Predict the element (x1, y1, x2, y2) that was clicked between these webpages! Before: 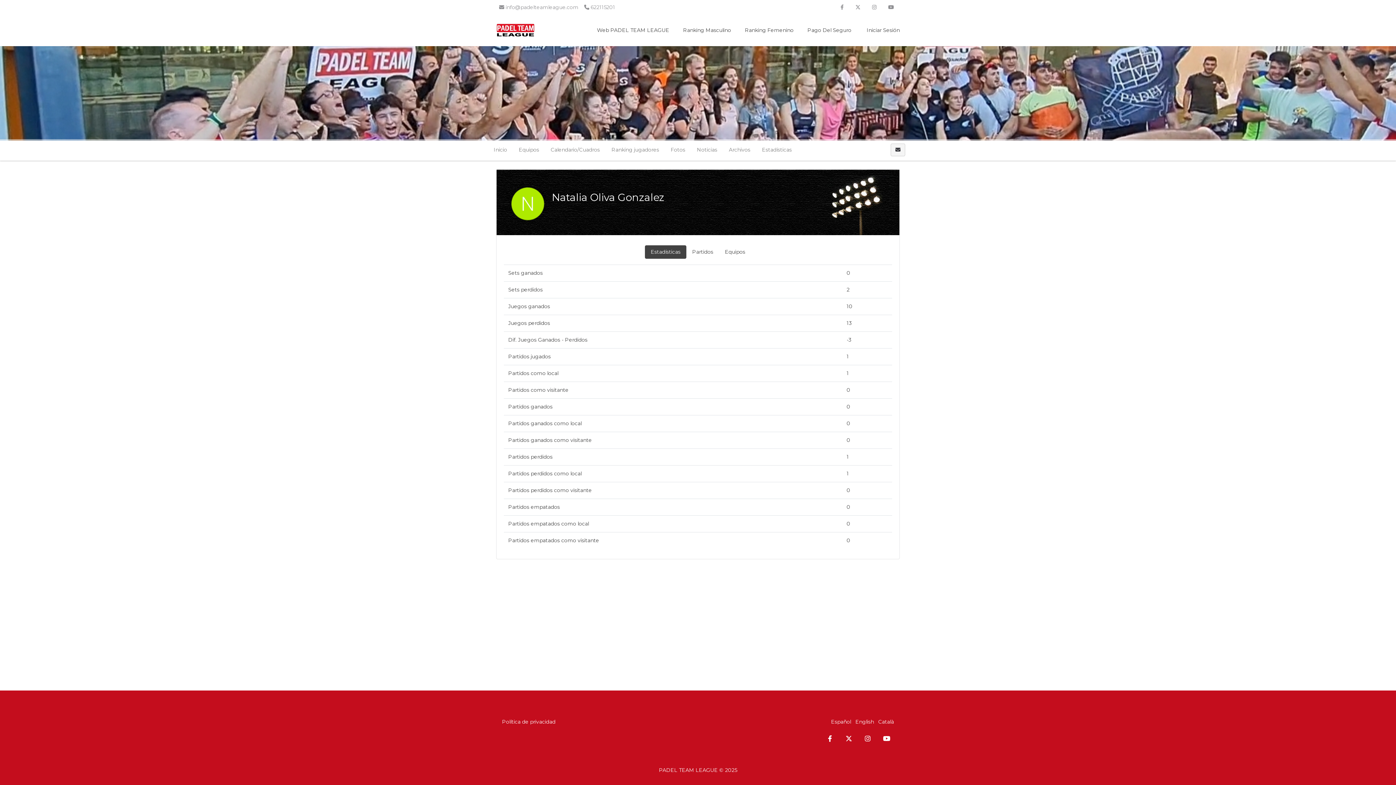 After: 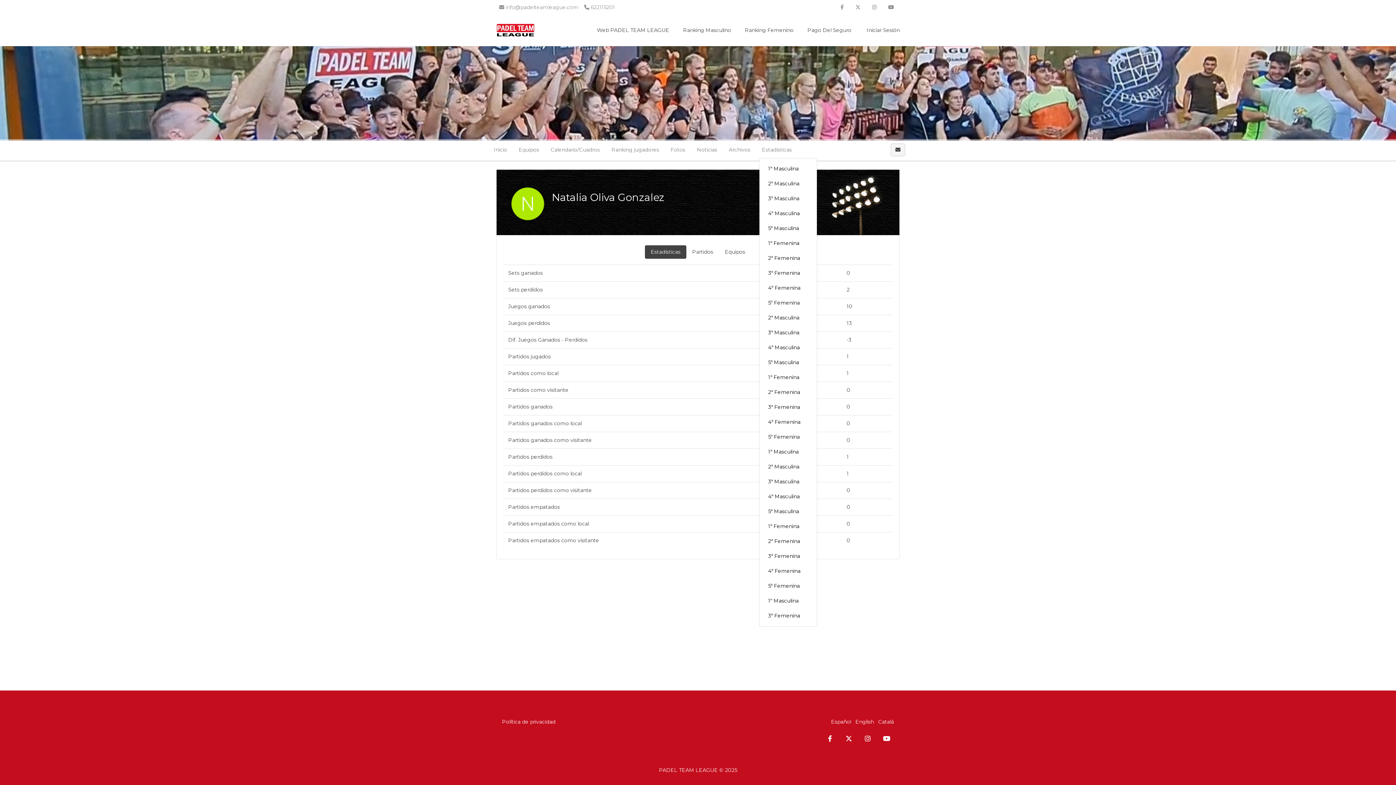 Action: label: Estadísticas bbox: (759, 142, 800, 157)